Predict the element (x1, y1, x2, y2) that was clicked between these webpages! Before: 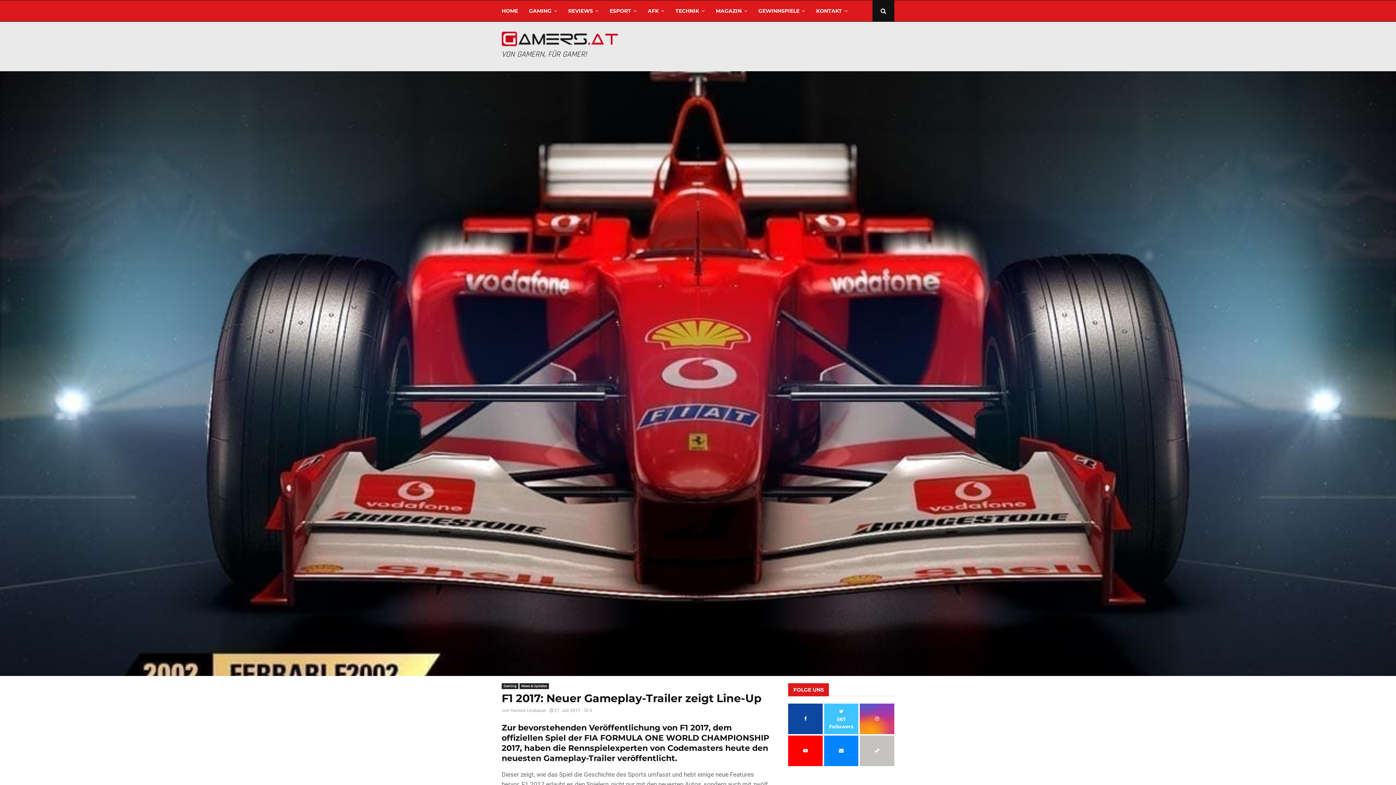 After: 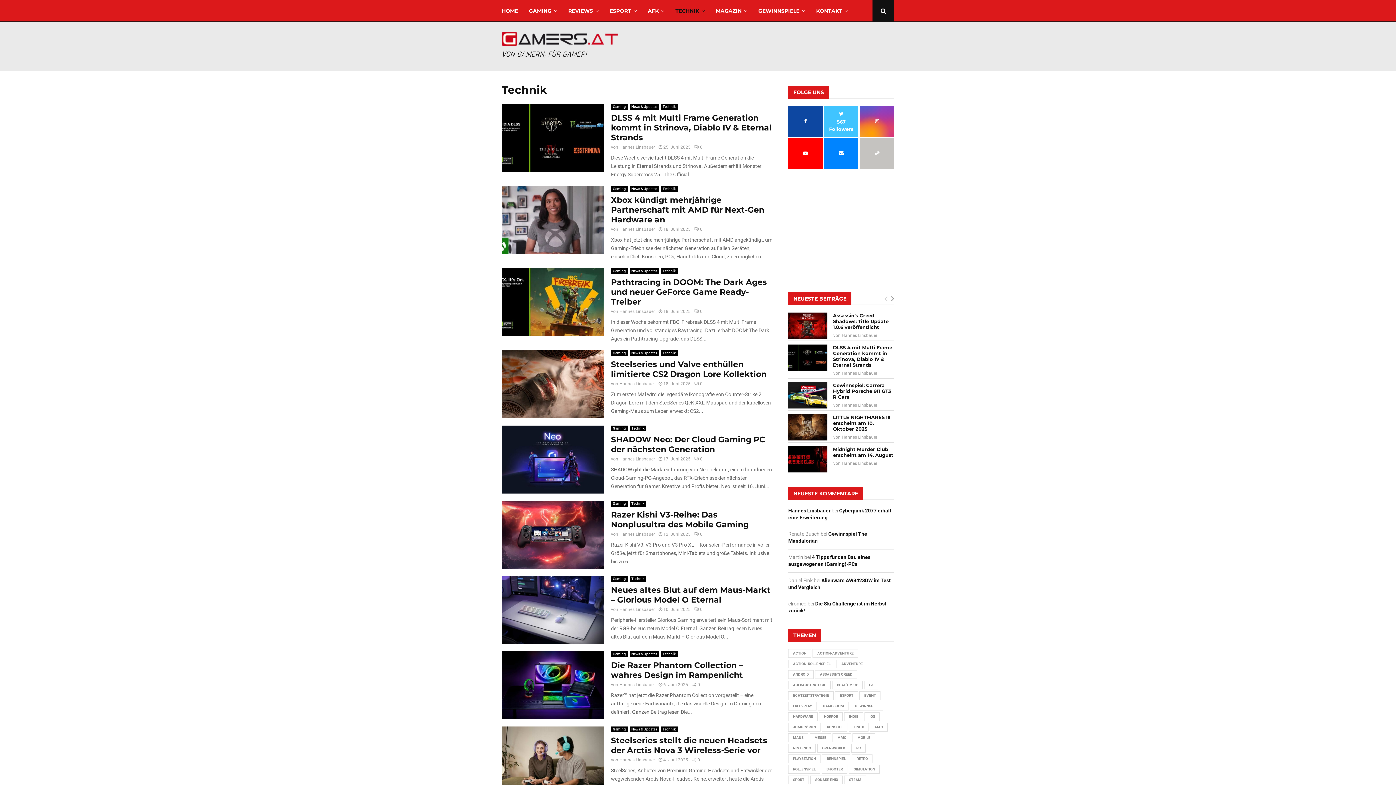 Action: label: TECHNIK bbox: (675, 0, 705, 21)